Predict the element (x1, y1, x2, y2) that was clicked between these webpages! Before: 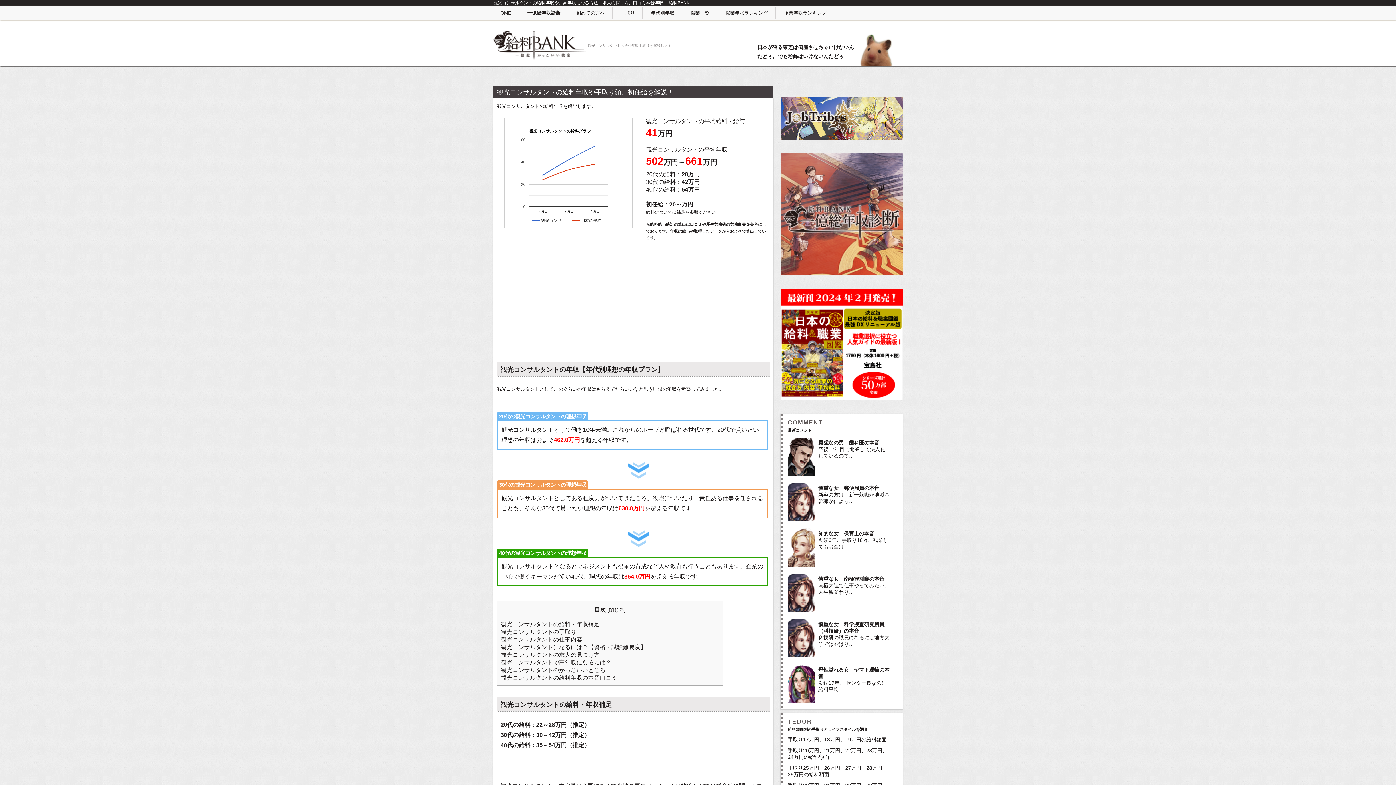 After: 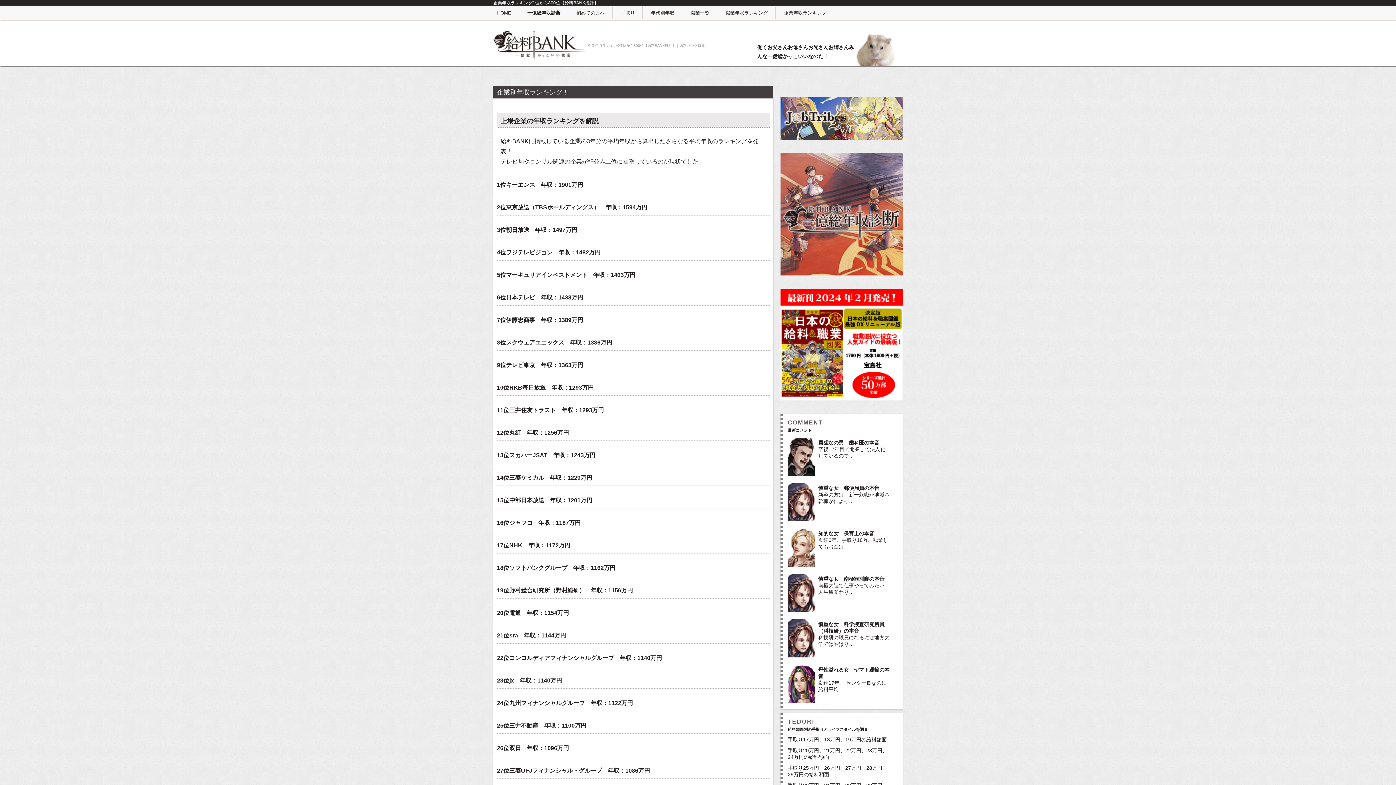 Action: label: 企業年収ランキング bbox: (784, 10, 826, 15)